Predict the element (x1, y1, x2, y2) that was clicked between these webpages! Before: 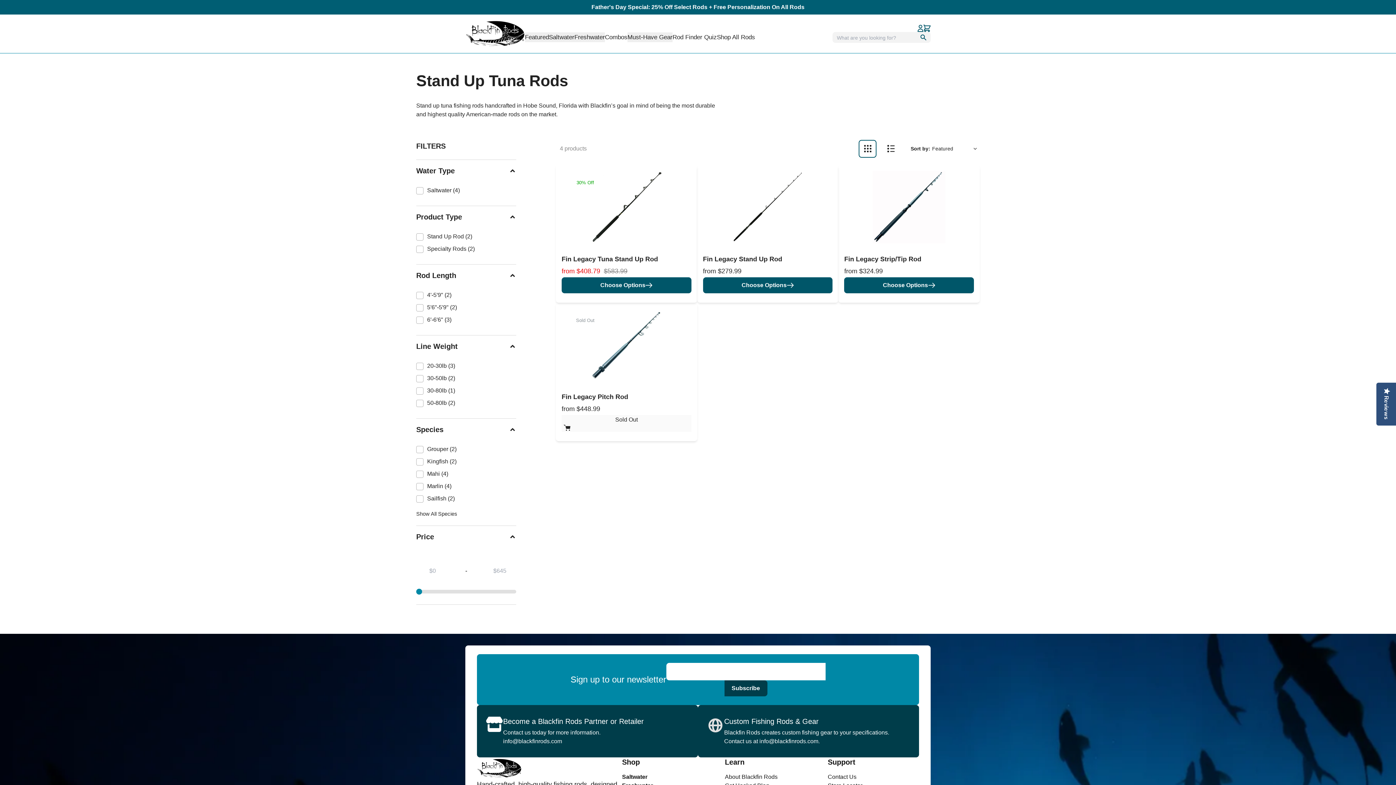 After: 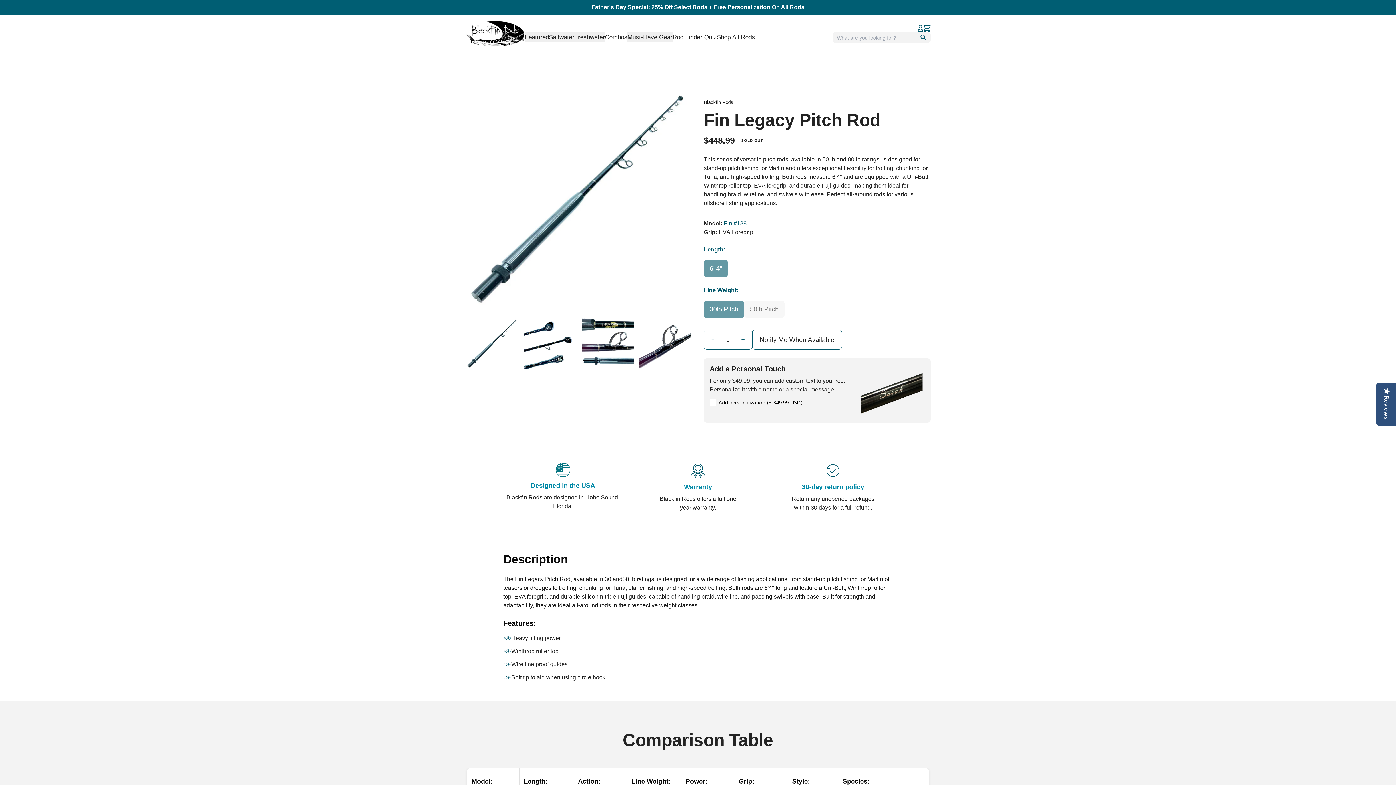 Action: label: Fin Legacy Pitch Rod bbox: (561, 392, 691, 401)